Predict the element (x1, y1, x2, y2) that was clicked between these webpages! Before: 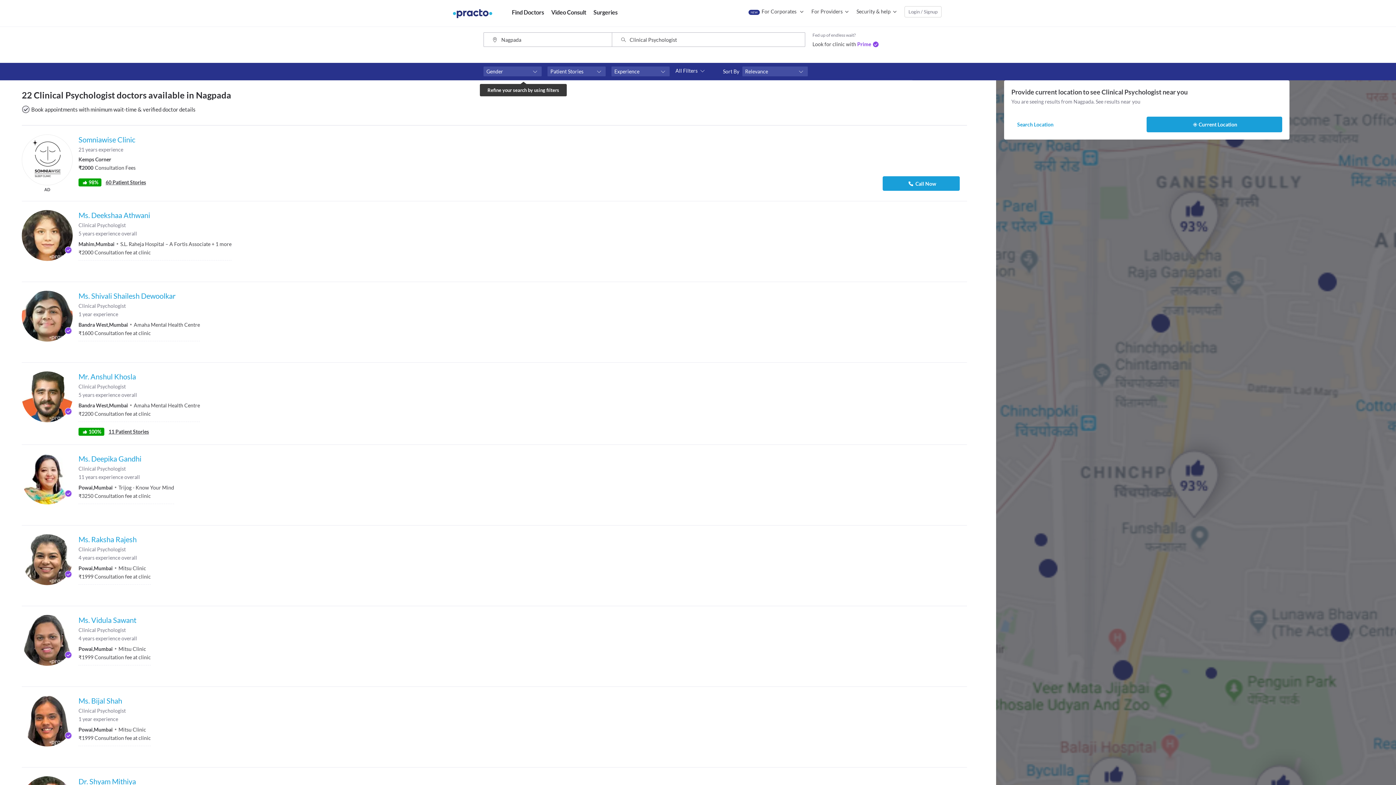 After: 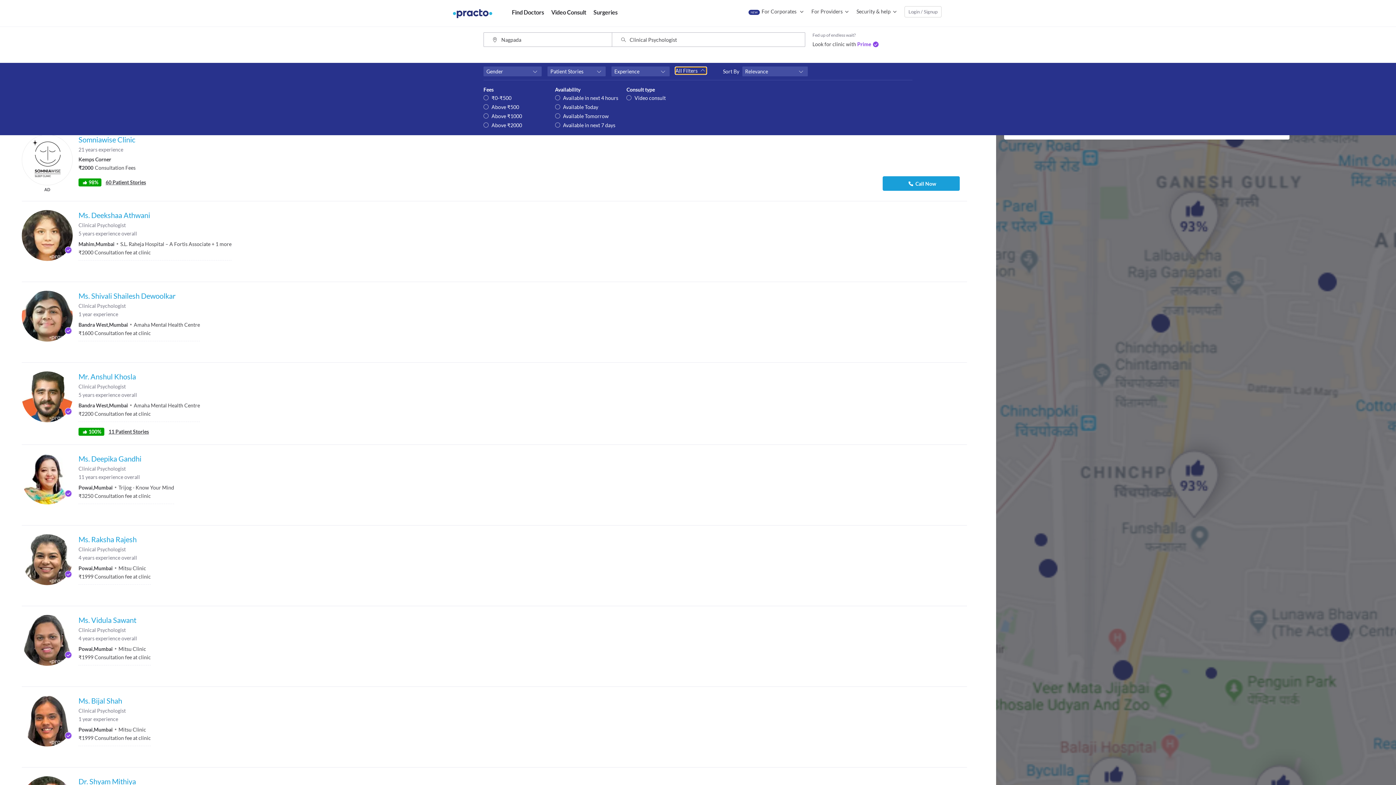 Action: bbox: (675, 67, 706, 74) label: All Filters